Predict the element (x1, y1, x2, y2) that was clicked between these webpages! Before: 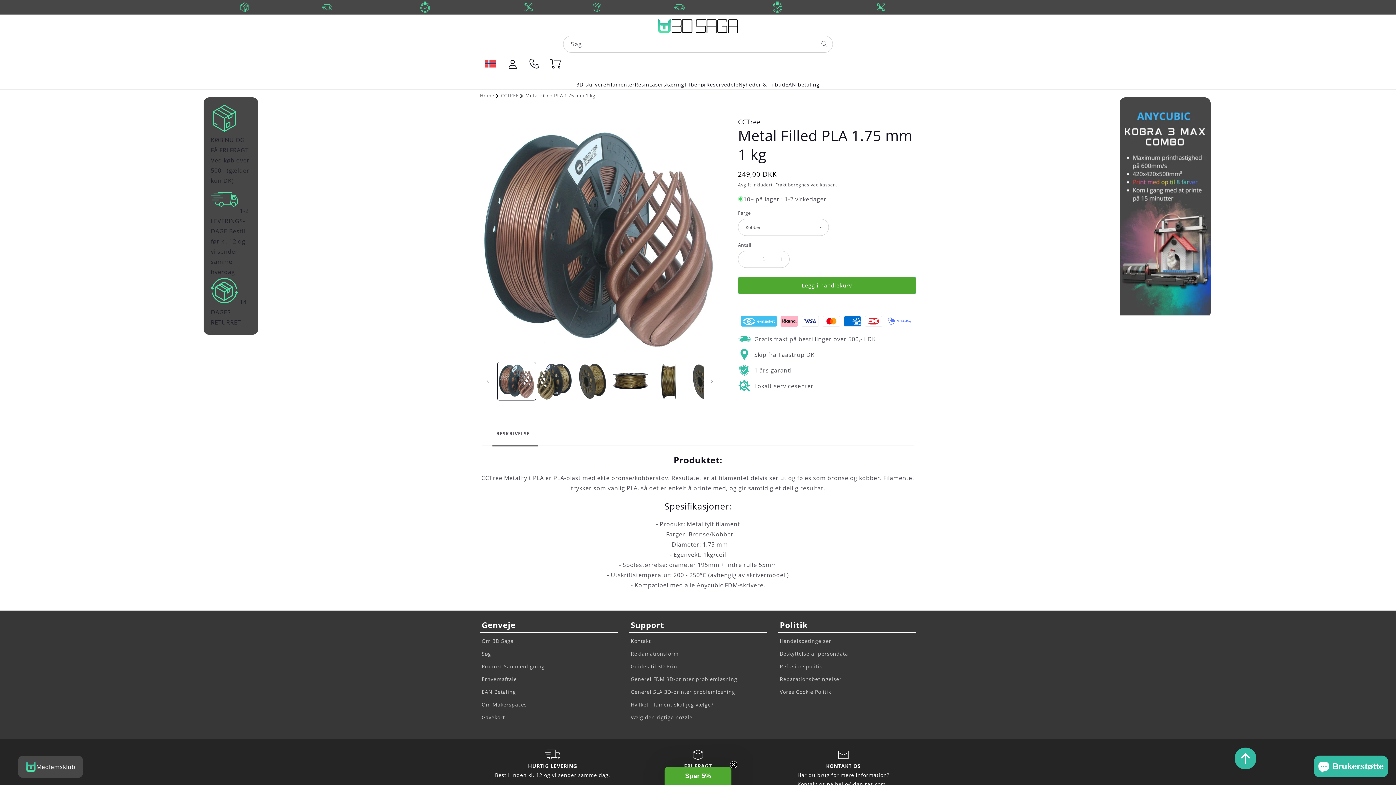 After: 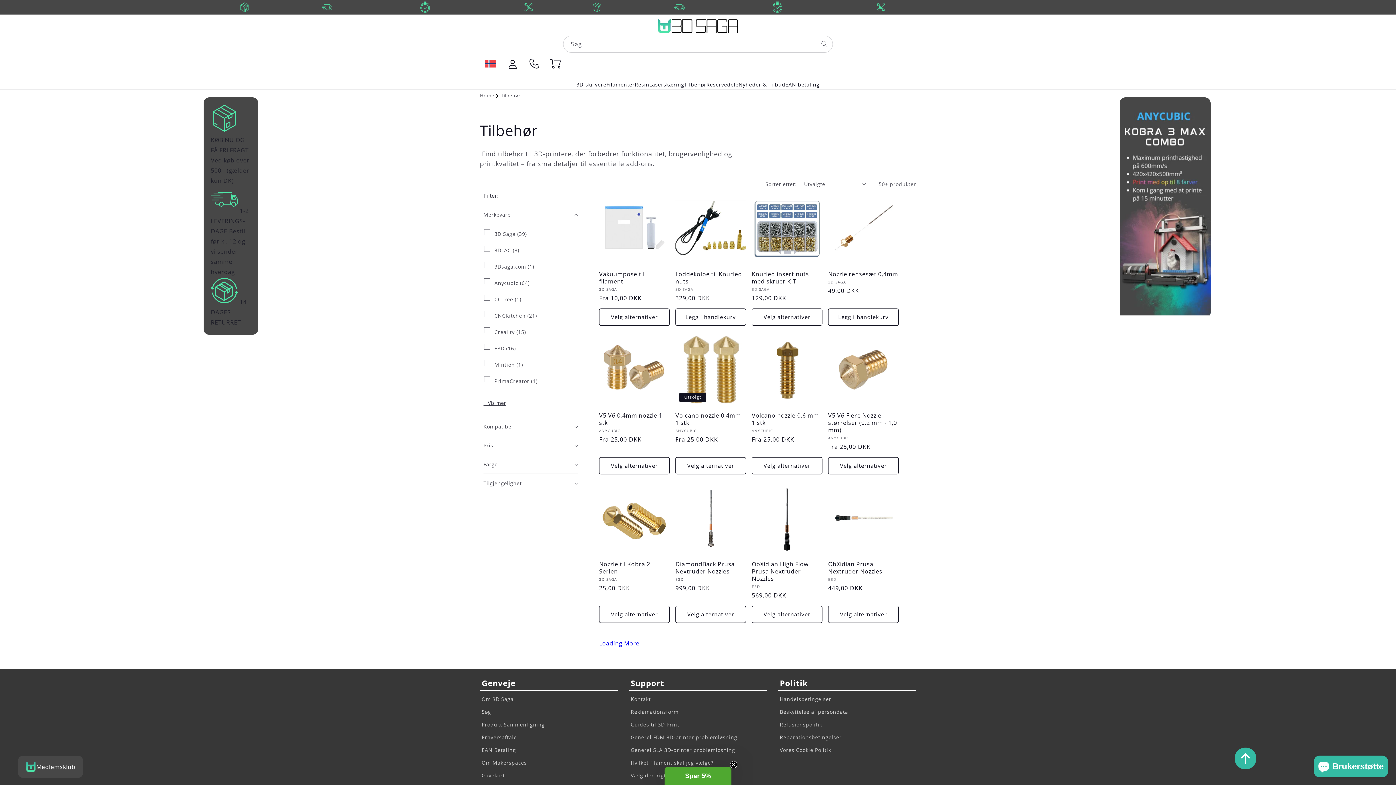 Action: label: Tilbehør bbox: (684, 79, 706, 89)